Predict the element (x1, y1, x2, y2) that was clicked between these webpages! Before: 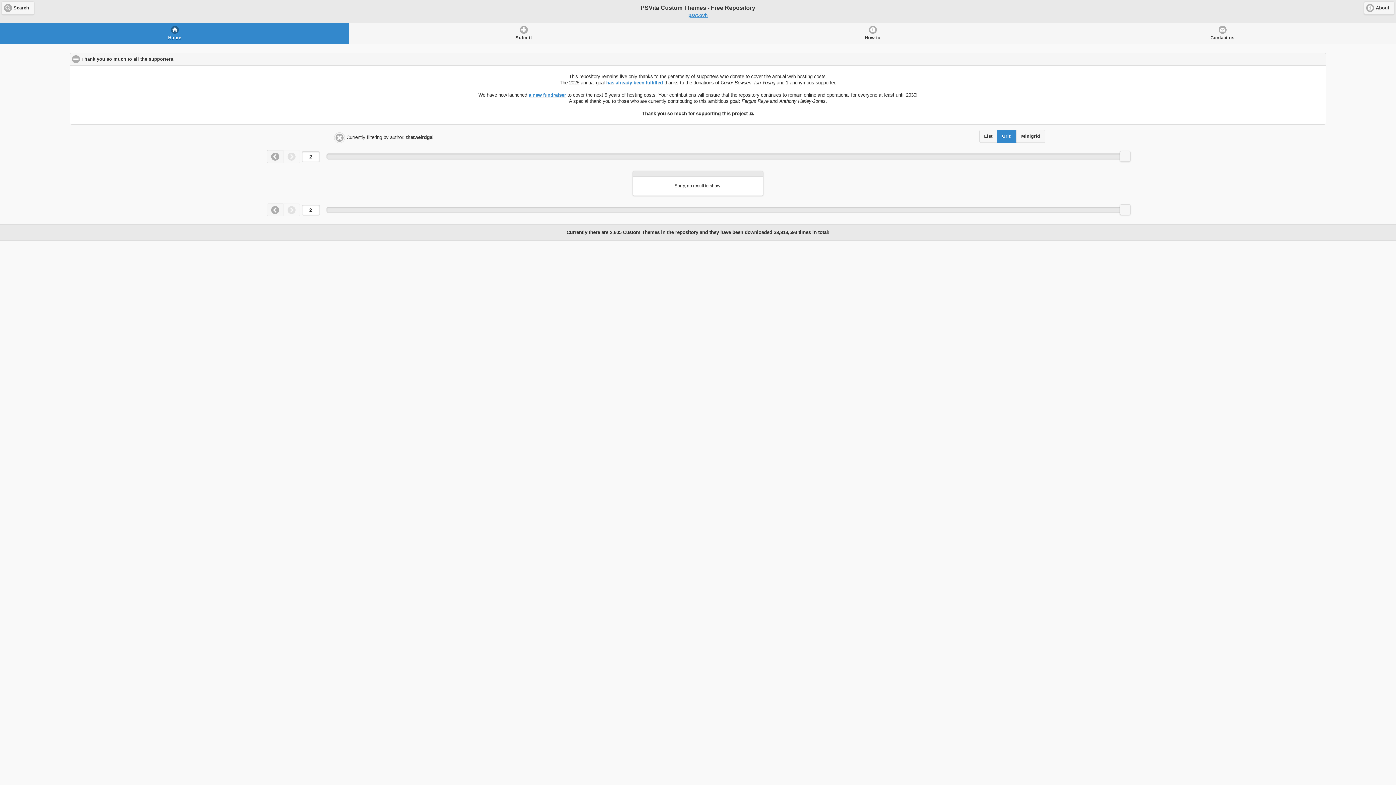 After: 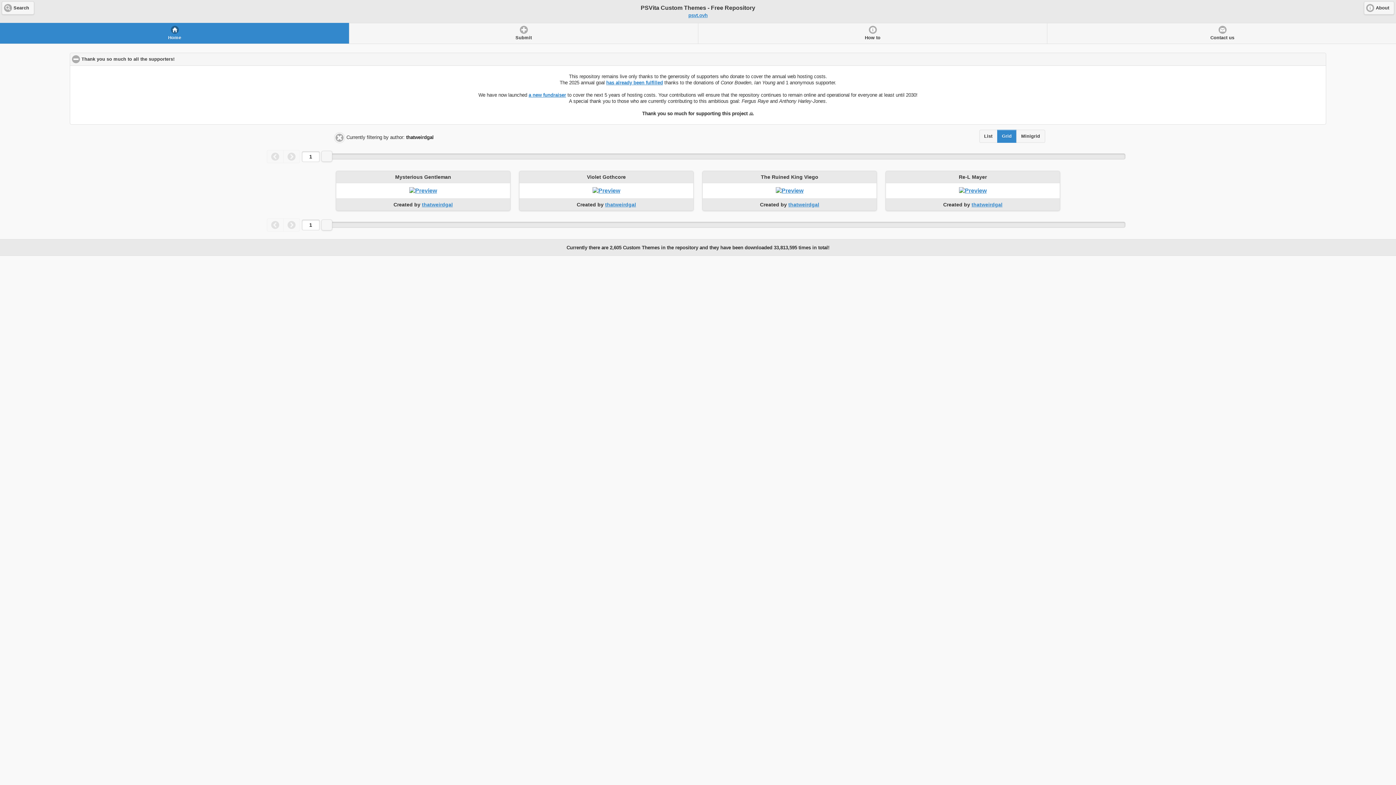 Action: bbox: (267, 150, 283, 163) label: Previous Page